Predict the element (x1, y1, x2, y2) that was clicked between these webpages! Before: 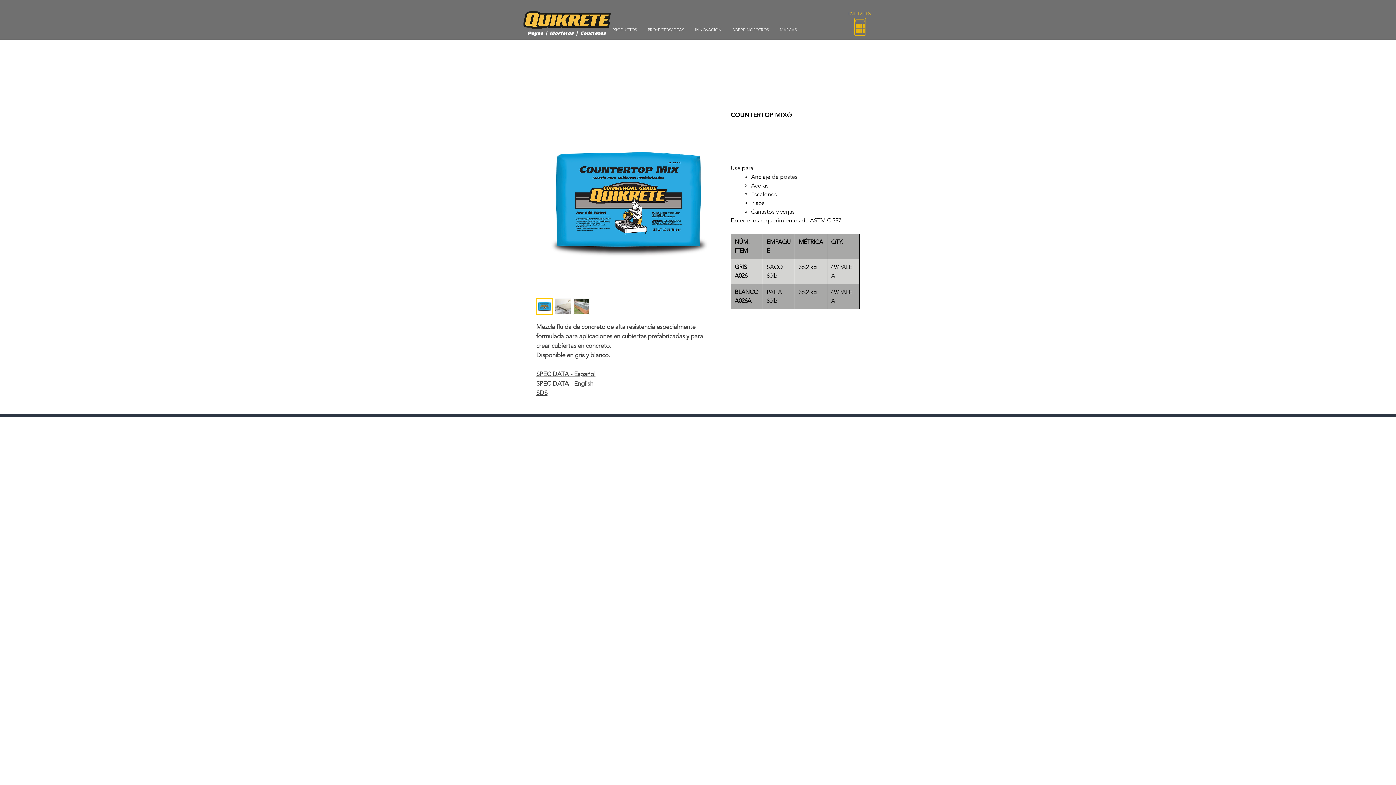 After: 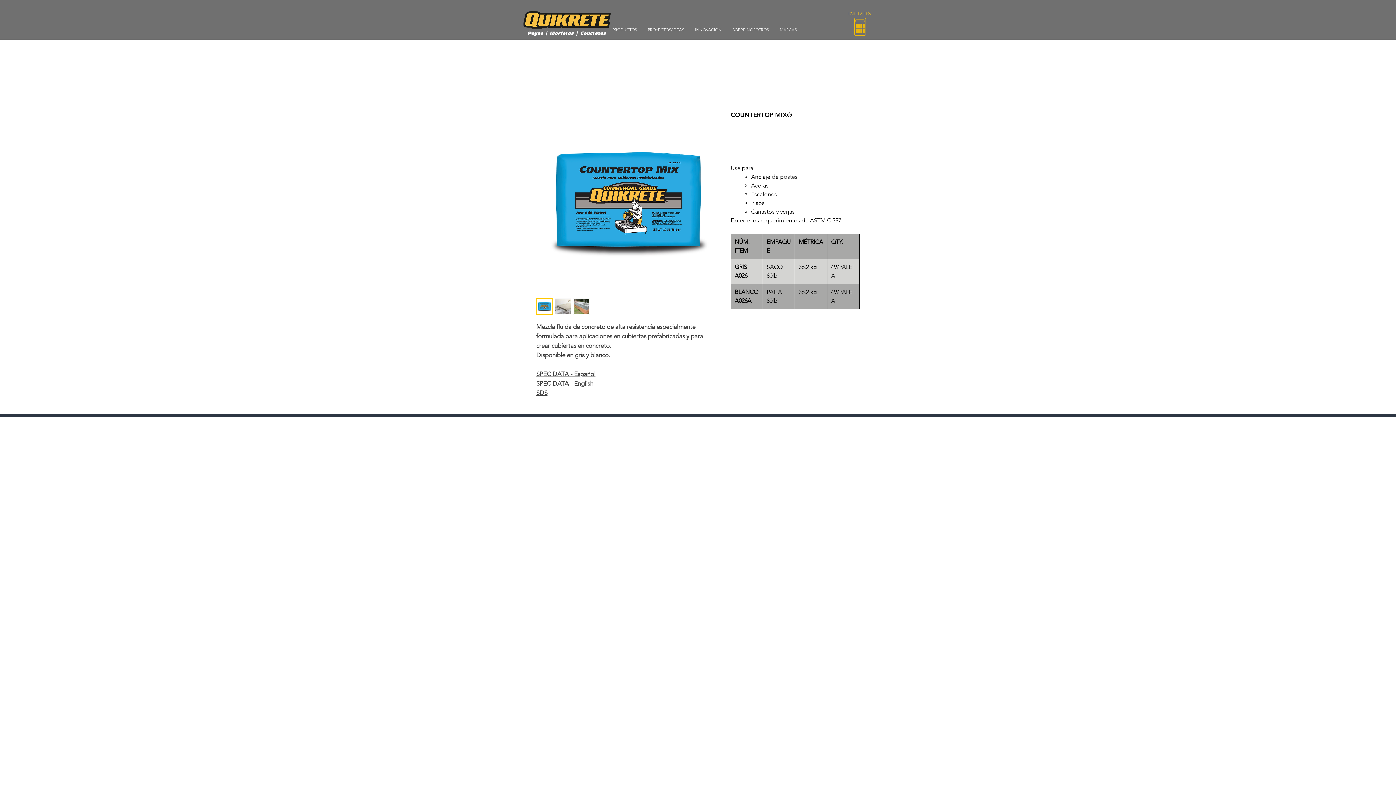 Action: label: SPEC DATA bbox: (730, 327, 860, 337)